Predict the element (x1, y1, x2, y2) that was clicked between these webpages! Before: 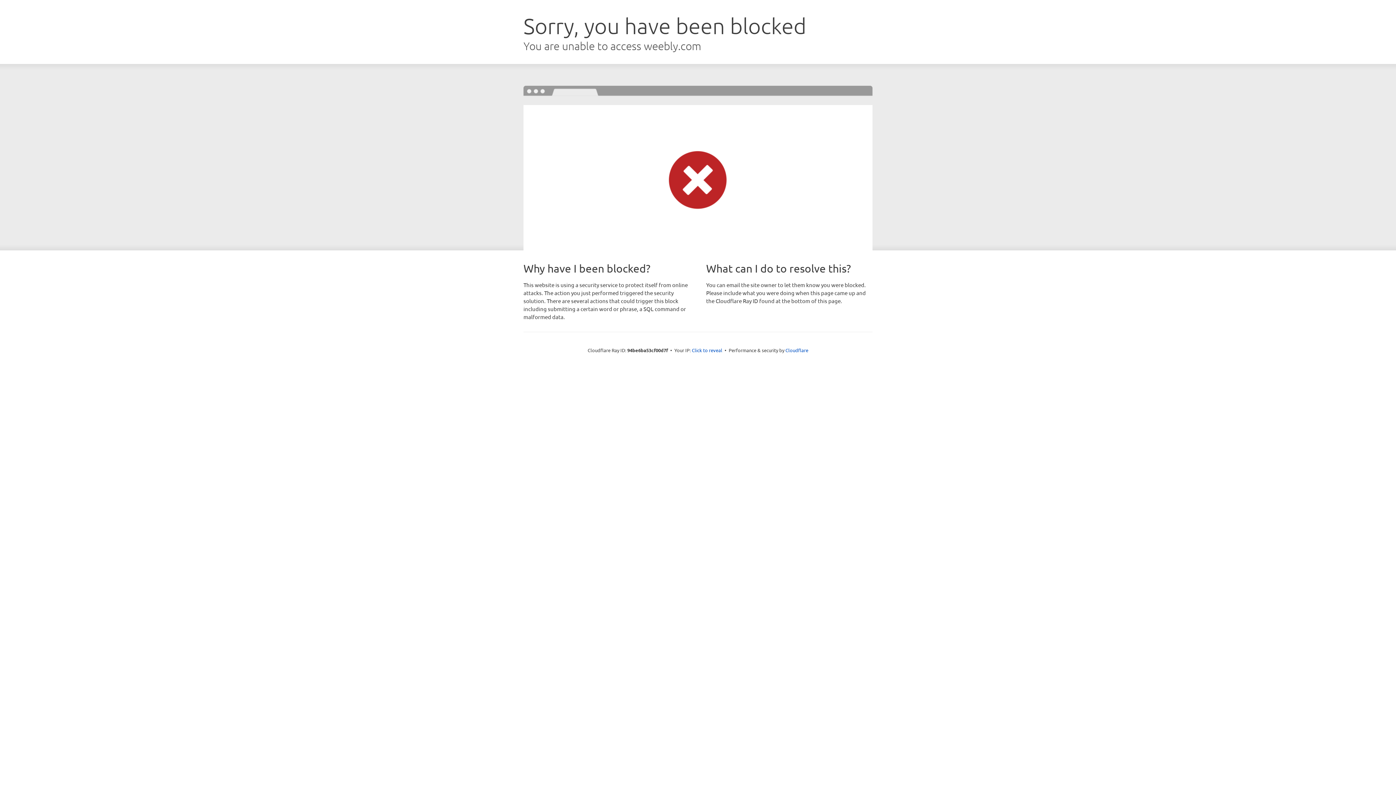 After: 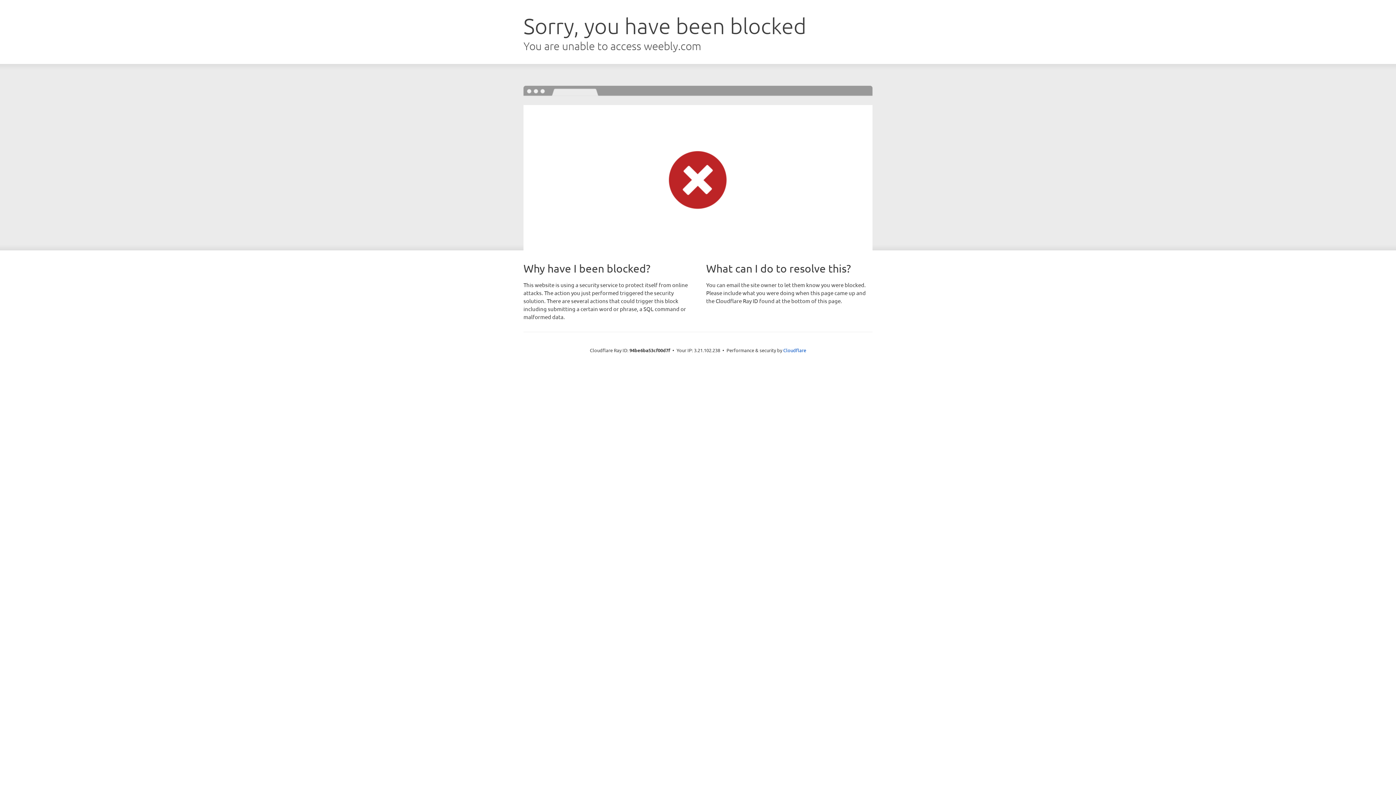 Action: label: Click to reveal bbox: (692, 346, 722, 353)